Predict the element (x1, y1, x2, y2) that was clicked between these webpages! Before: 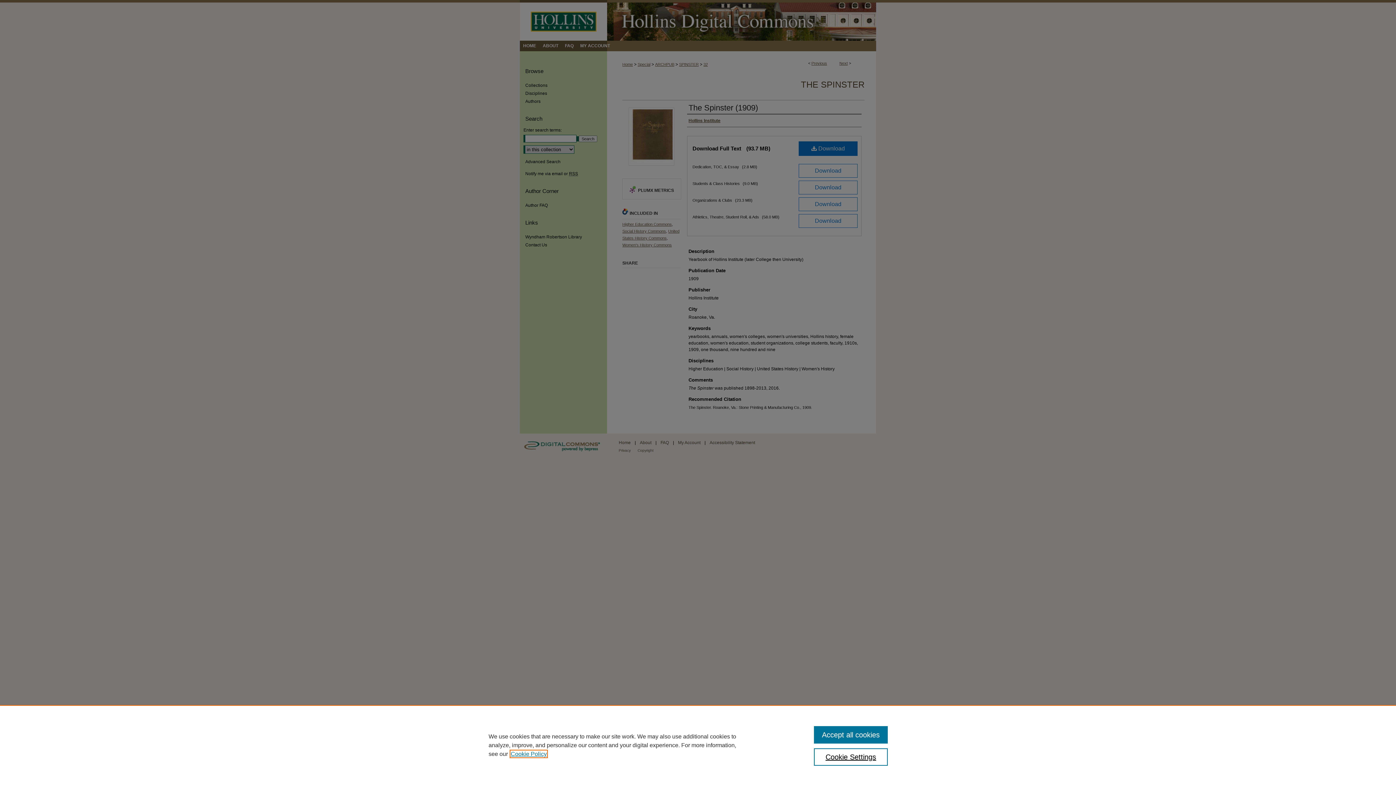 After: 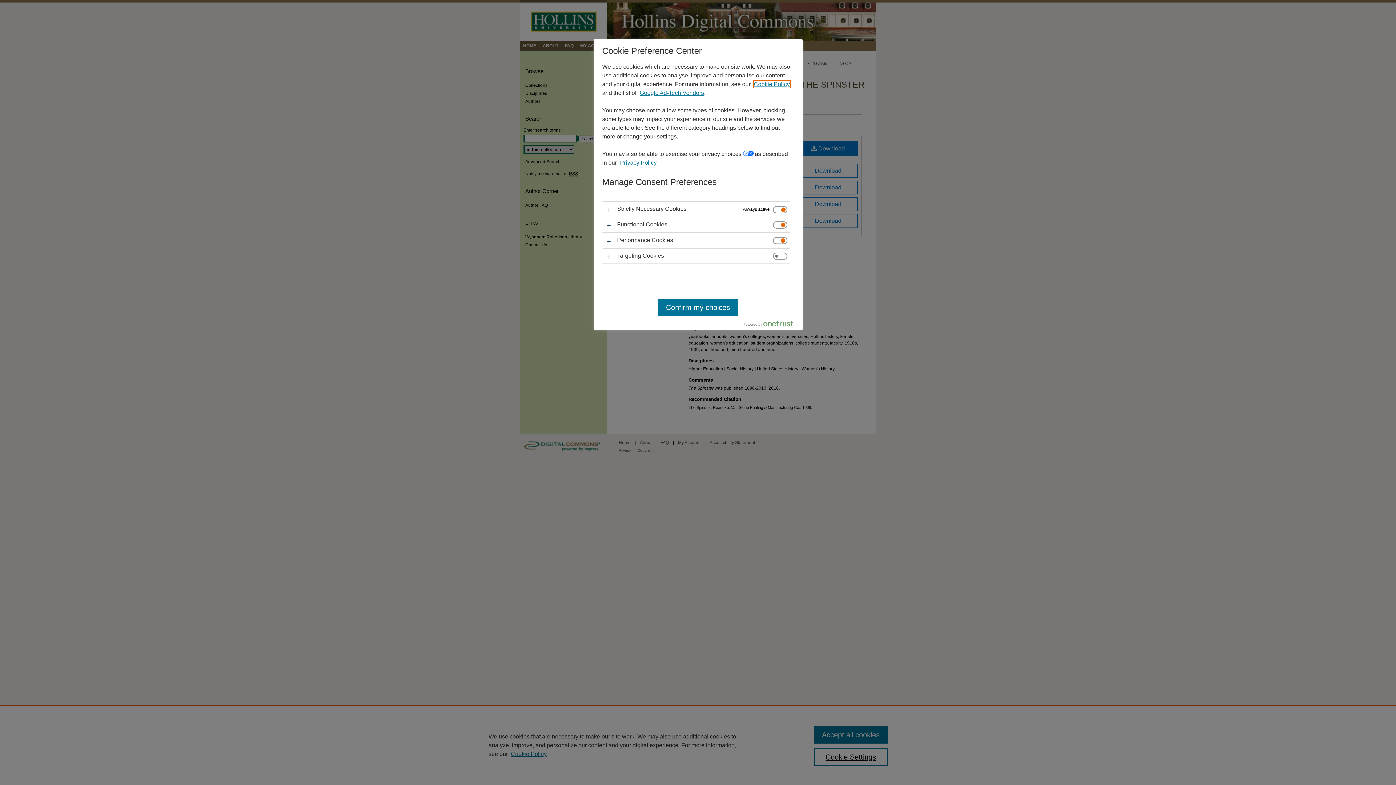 Action: label: Cookie Settings bbox: (814, 748, 887, 766)